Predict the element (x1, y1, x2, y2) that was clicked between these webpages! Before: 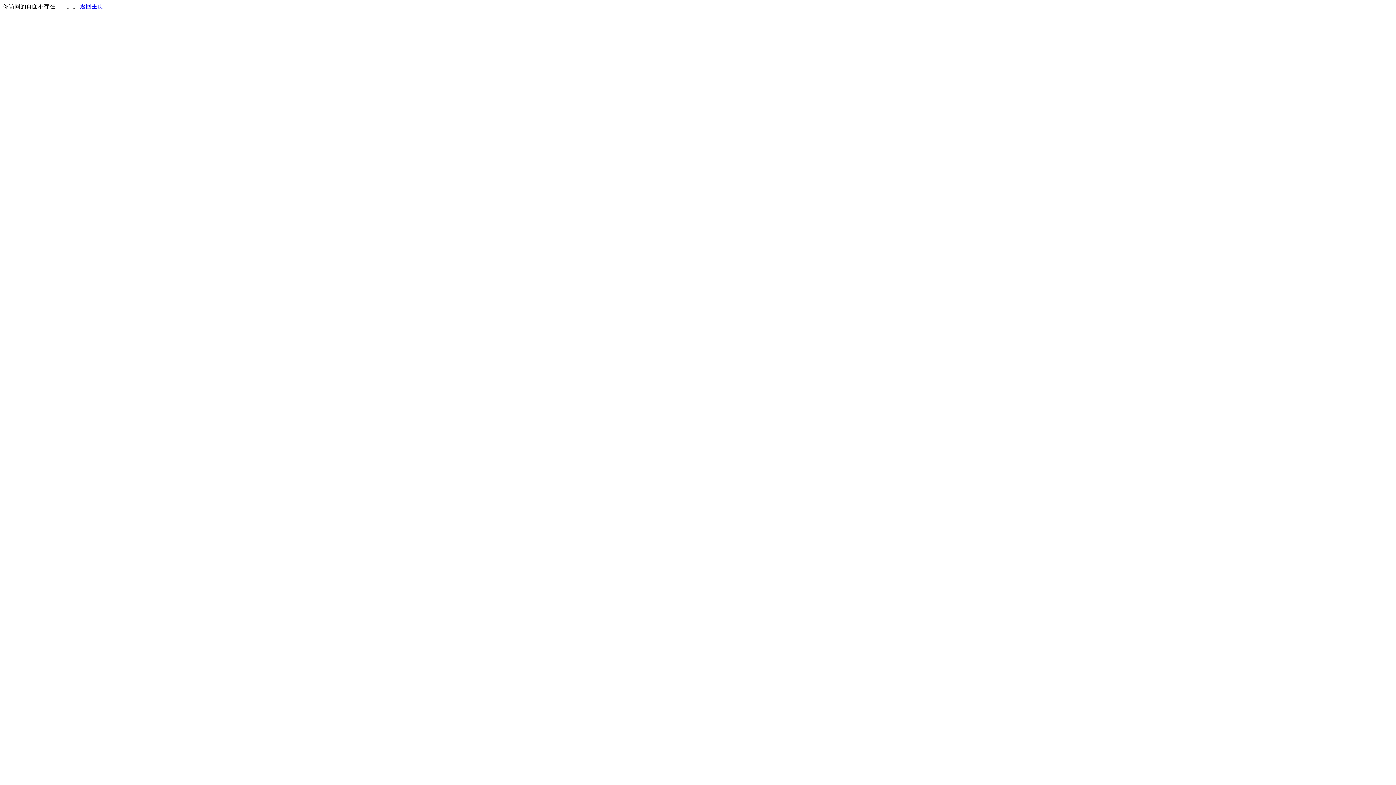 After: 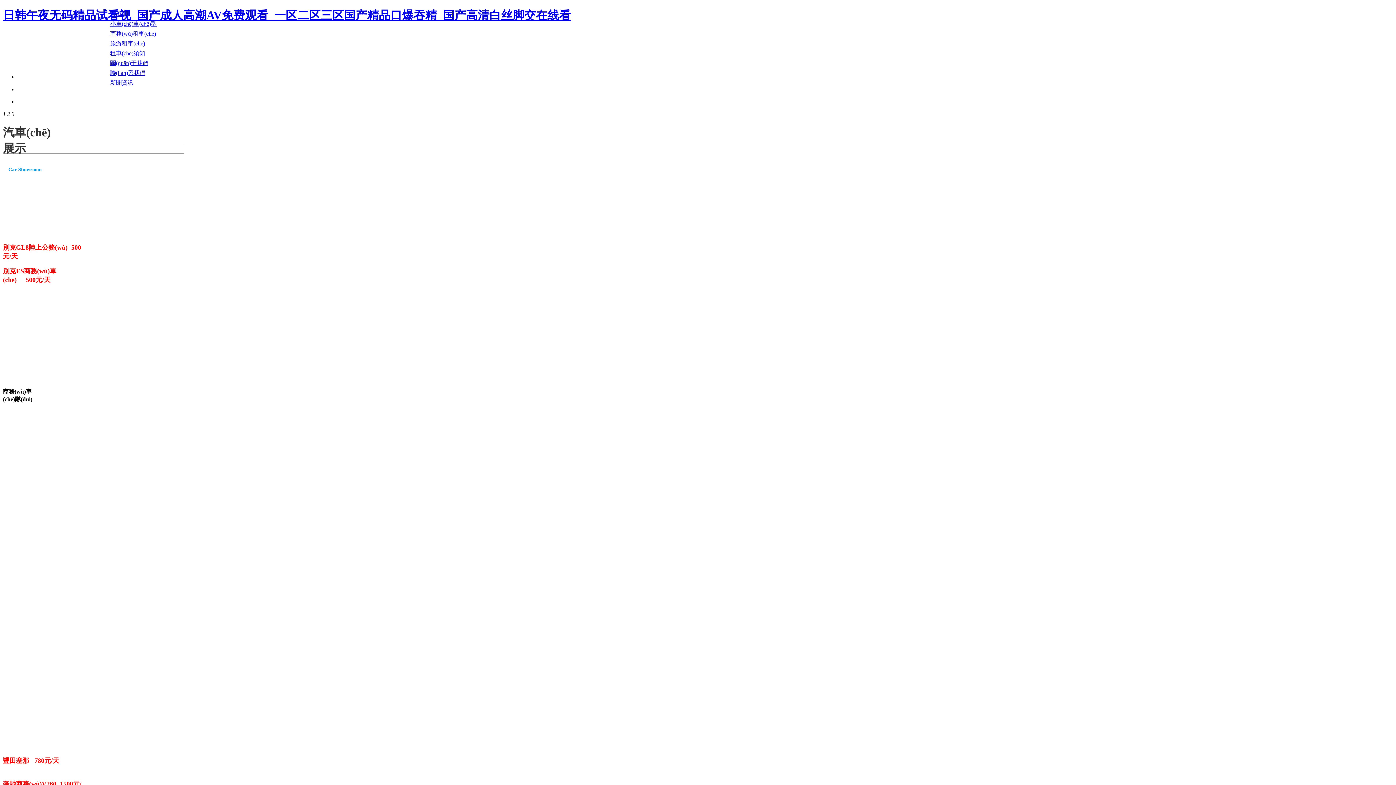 Action: label: 返回主页 bbox: (80, 3, 103, 9)